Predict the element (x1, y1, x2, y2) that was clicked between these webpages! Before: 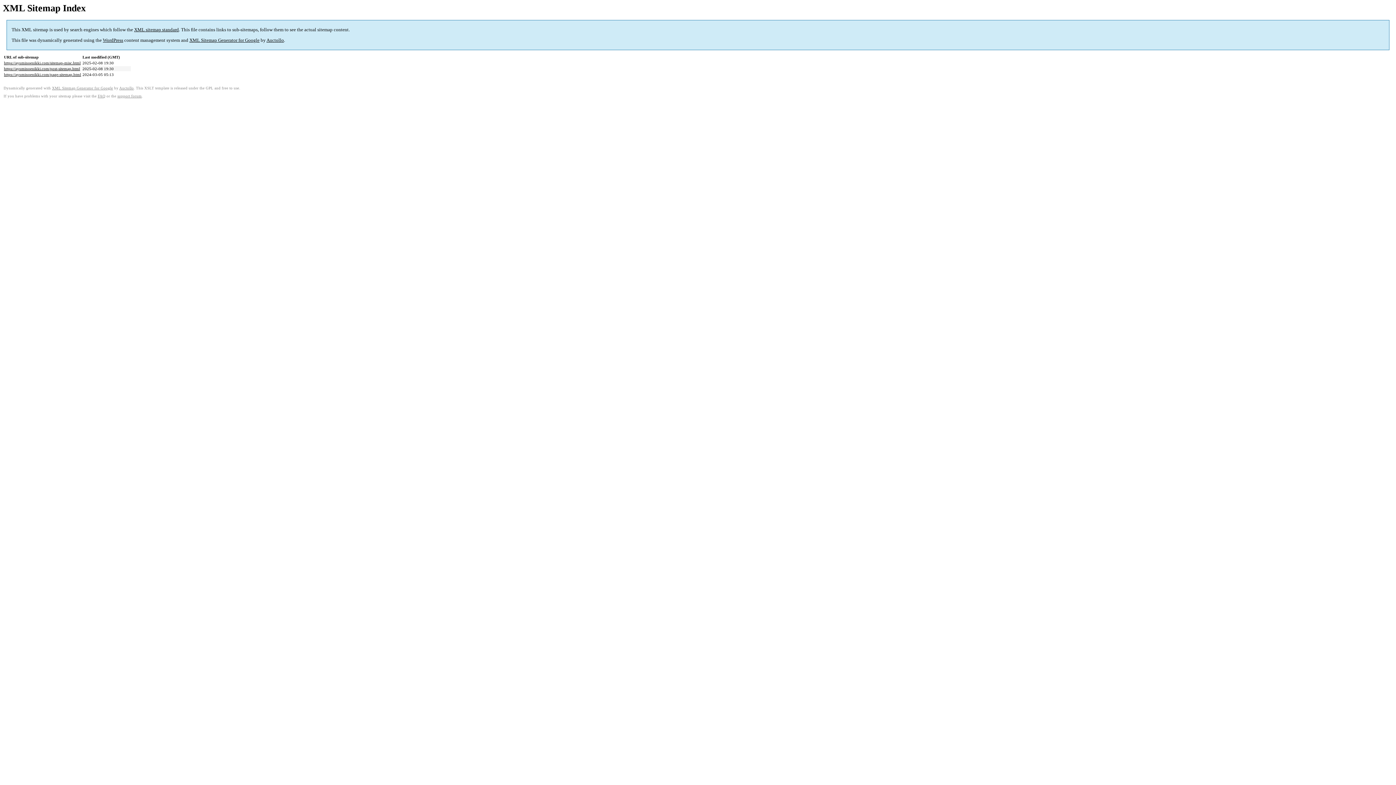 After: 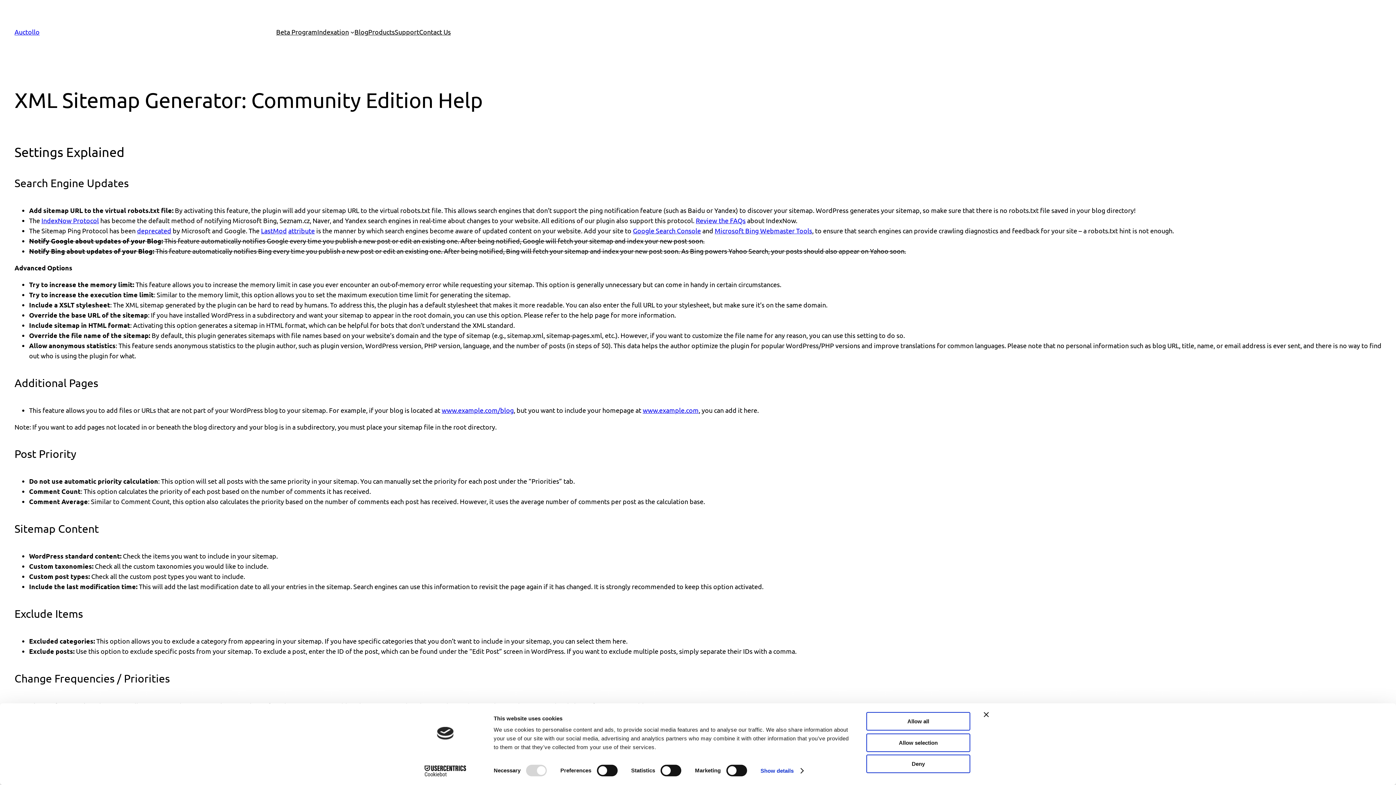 Action: label: FAQ bbox: (97, 94, 105, 98)